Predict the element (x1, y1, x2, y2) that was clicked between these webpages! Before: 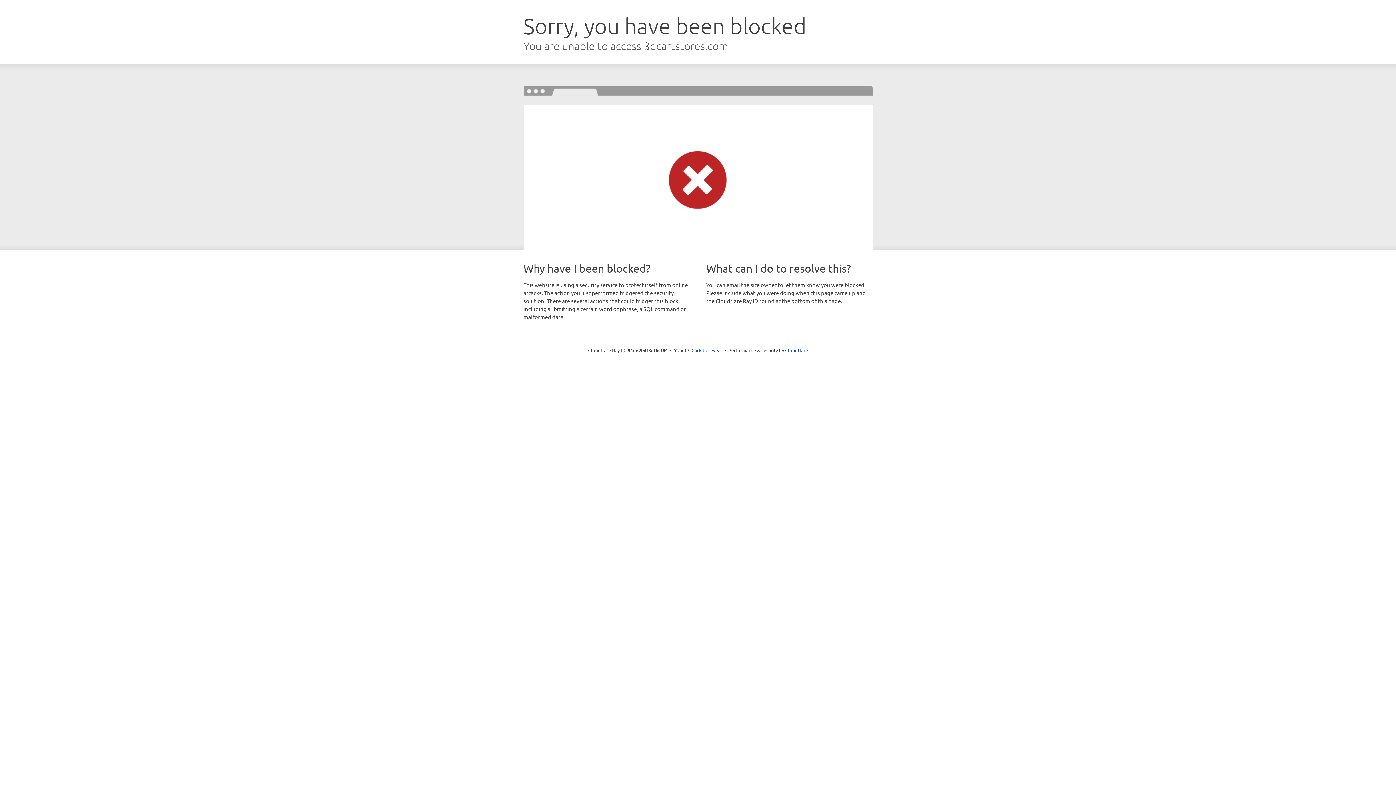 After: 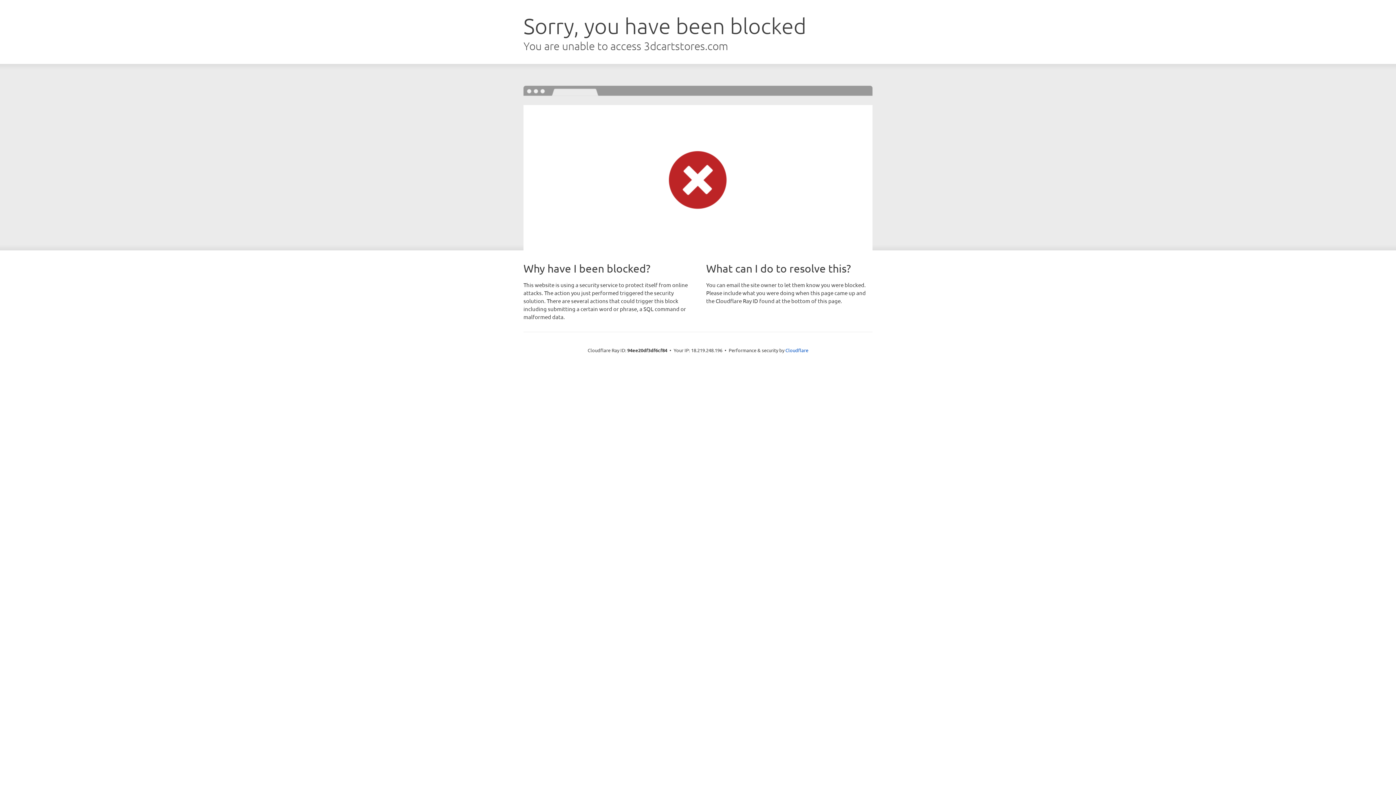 Action: label: Click to reveal bbox: (691, 346, 722, 353)